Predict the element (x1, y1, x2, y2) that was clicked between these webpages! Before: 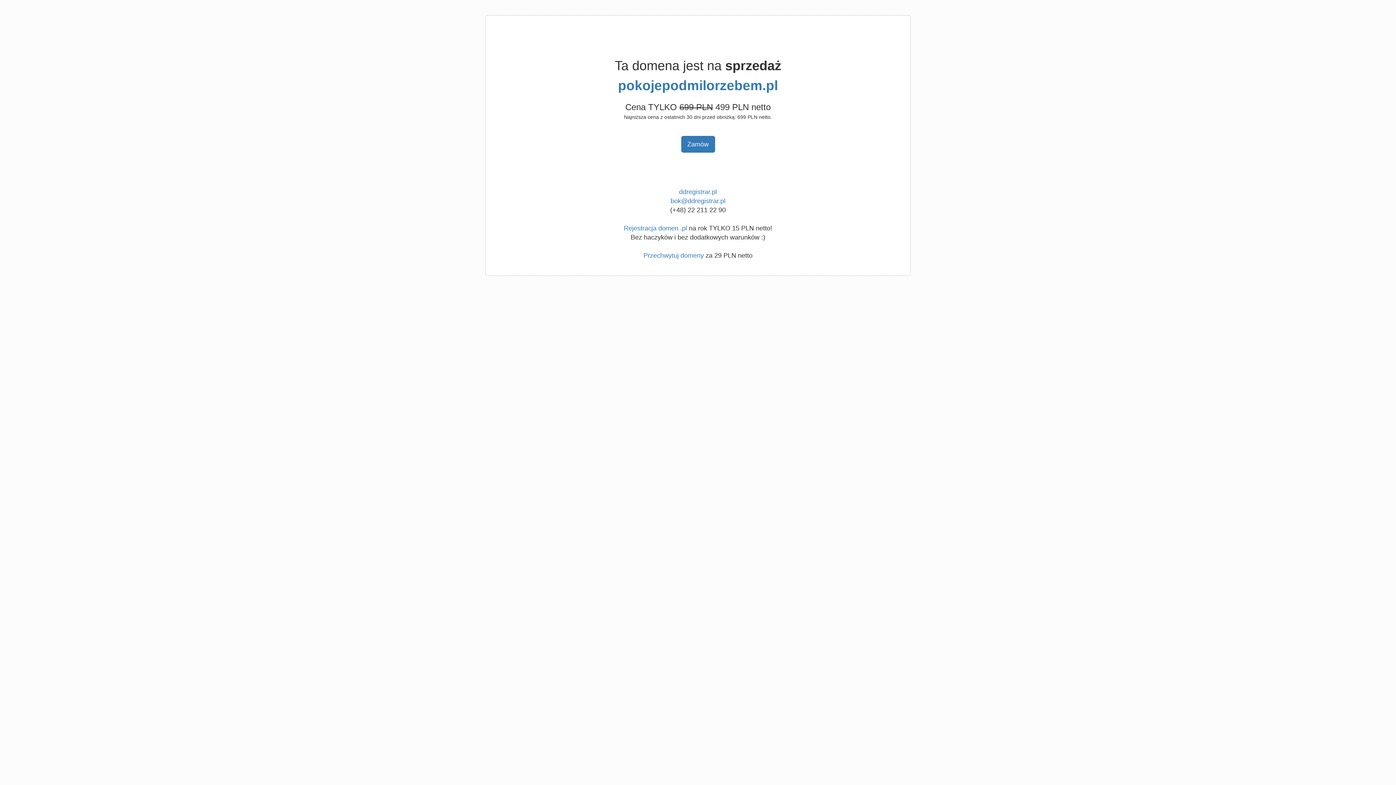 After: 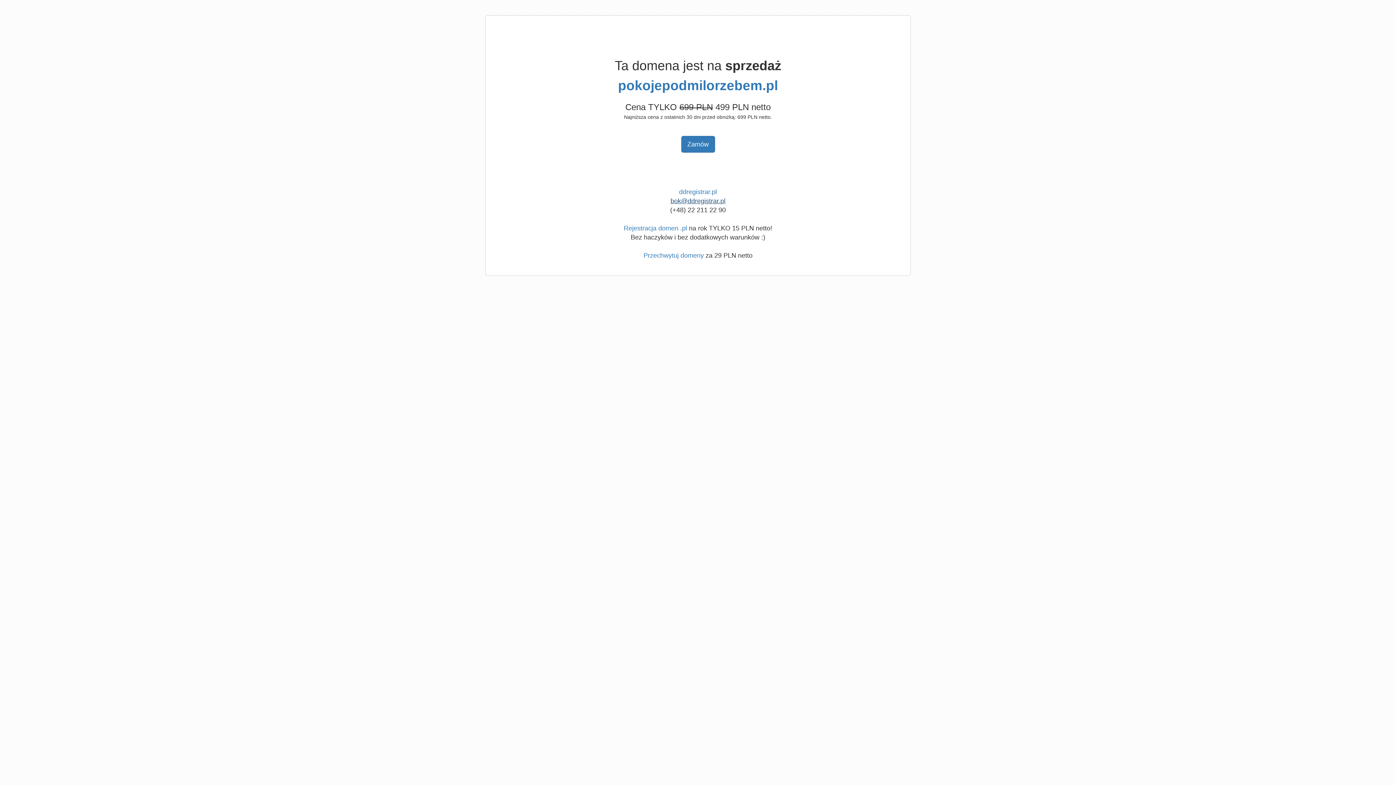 Action: label: bok@ddregistrar.pl bbox: (670, 197, 725, 204)